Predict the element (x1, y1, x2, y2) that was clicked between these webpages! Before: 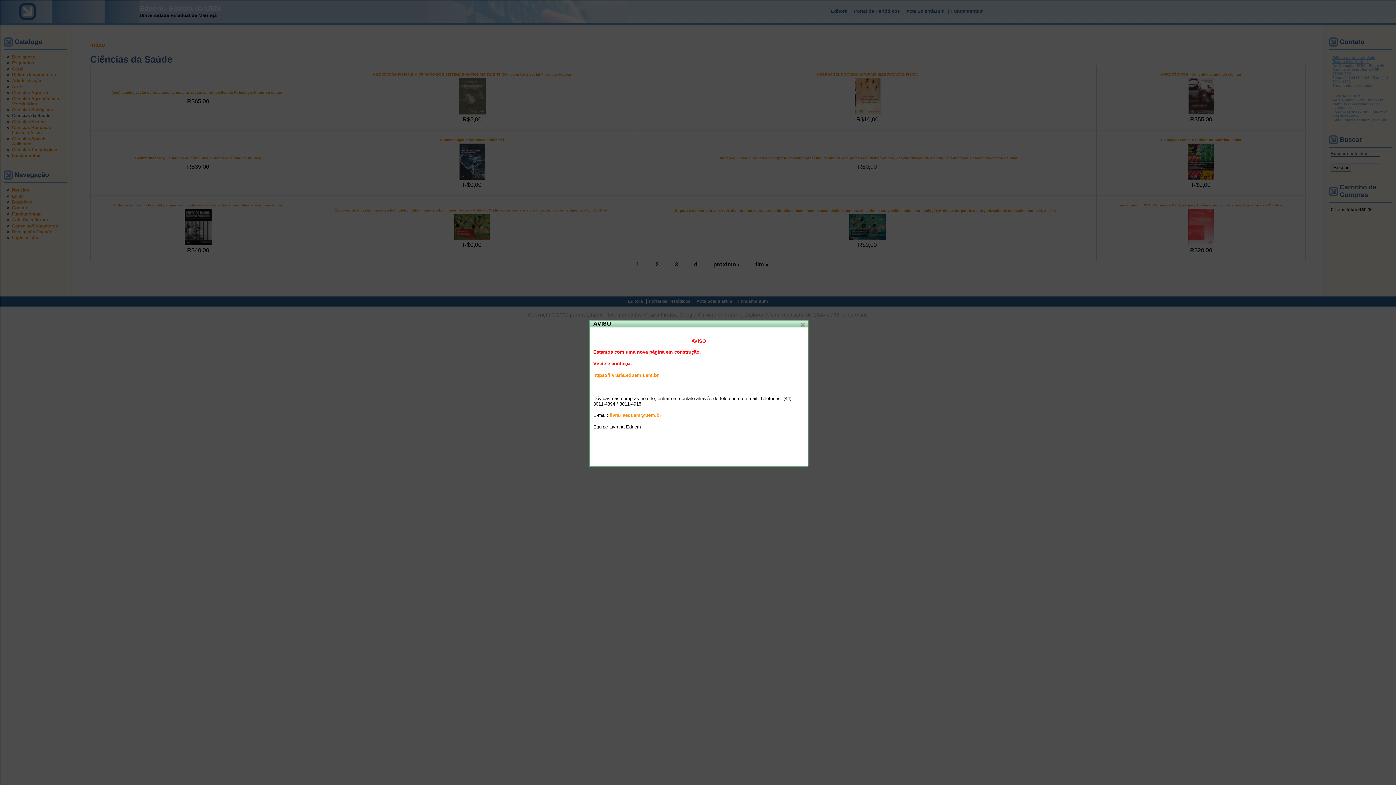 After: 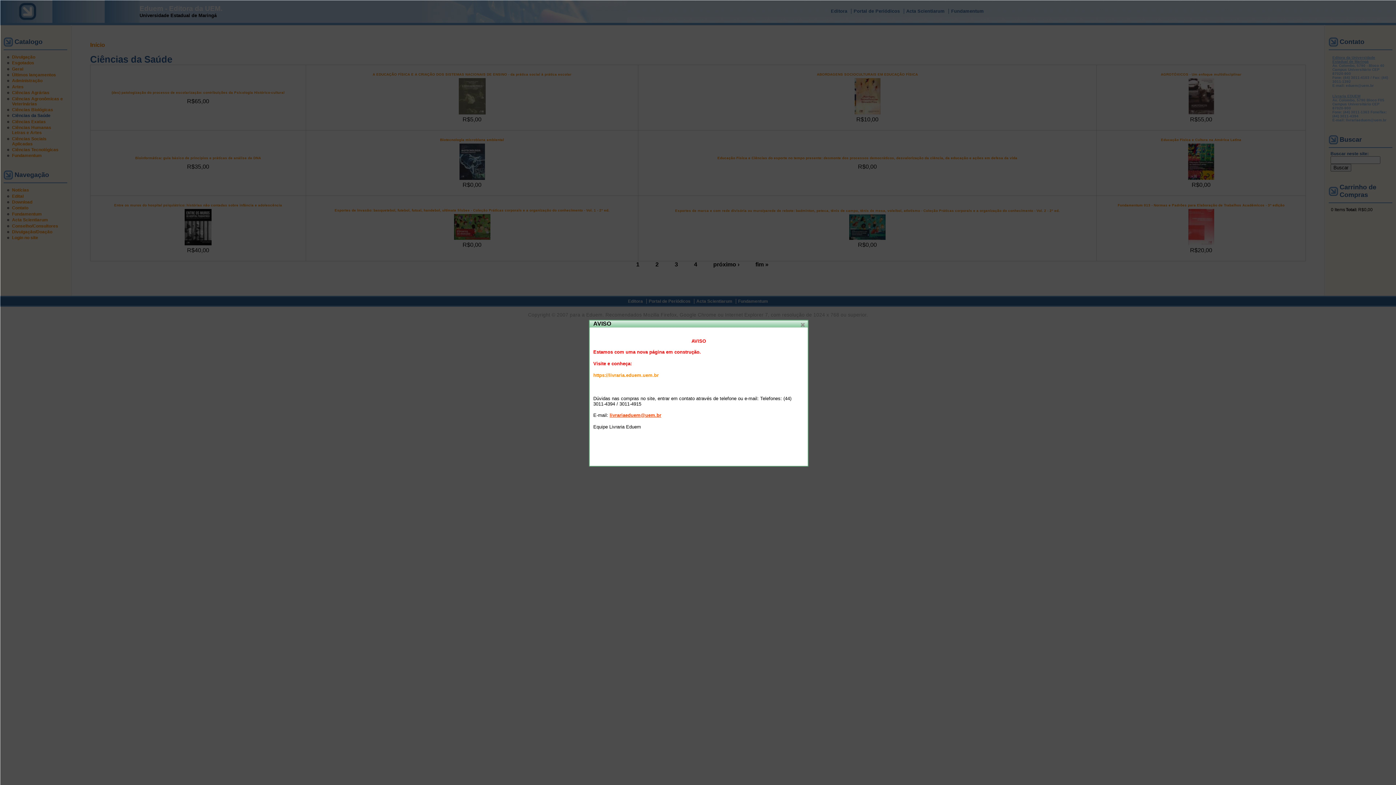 Action: bbox: (609, 412, 661, 418) label: livrariaeduem@uem.br